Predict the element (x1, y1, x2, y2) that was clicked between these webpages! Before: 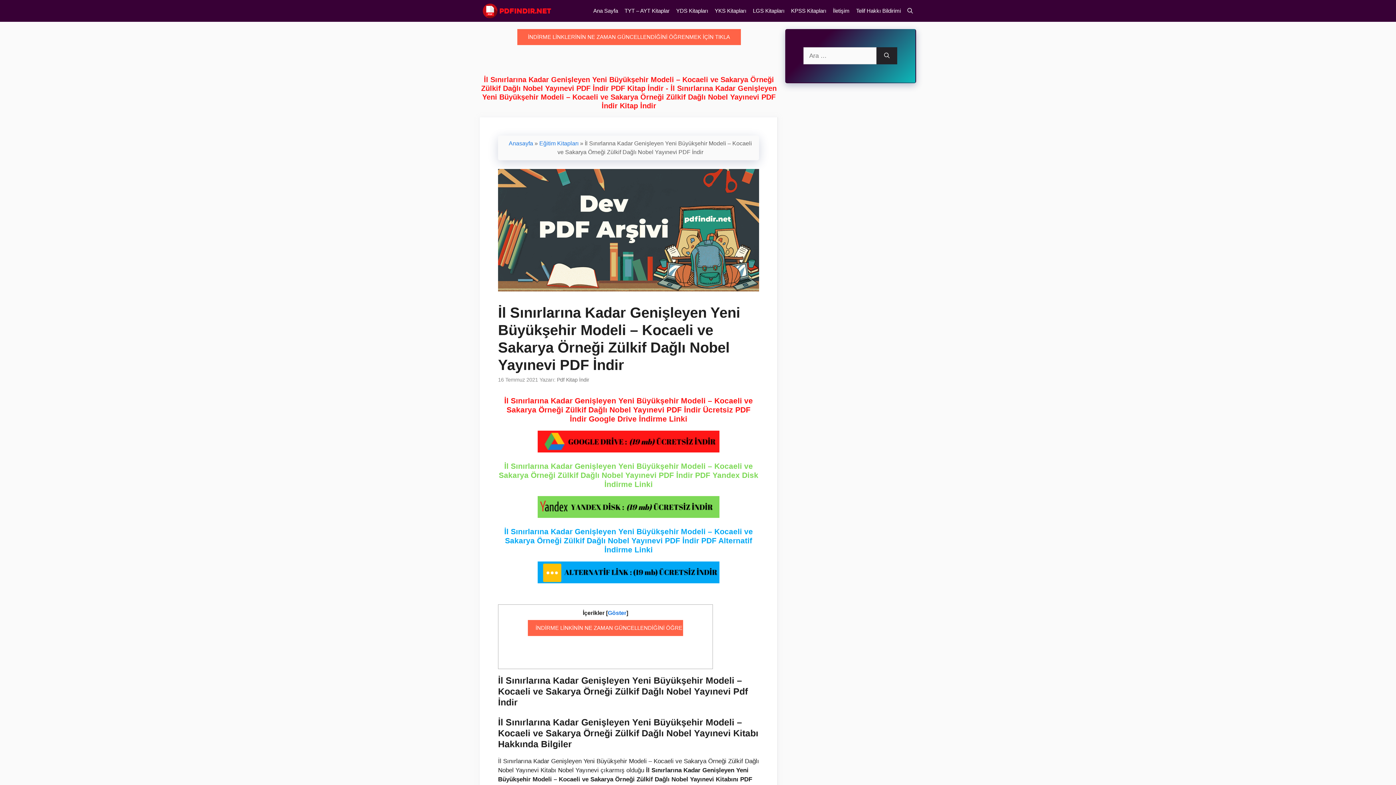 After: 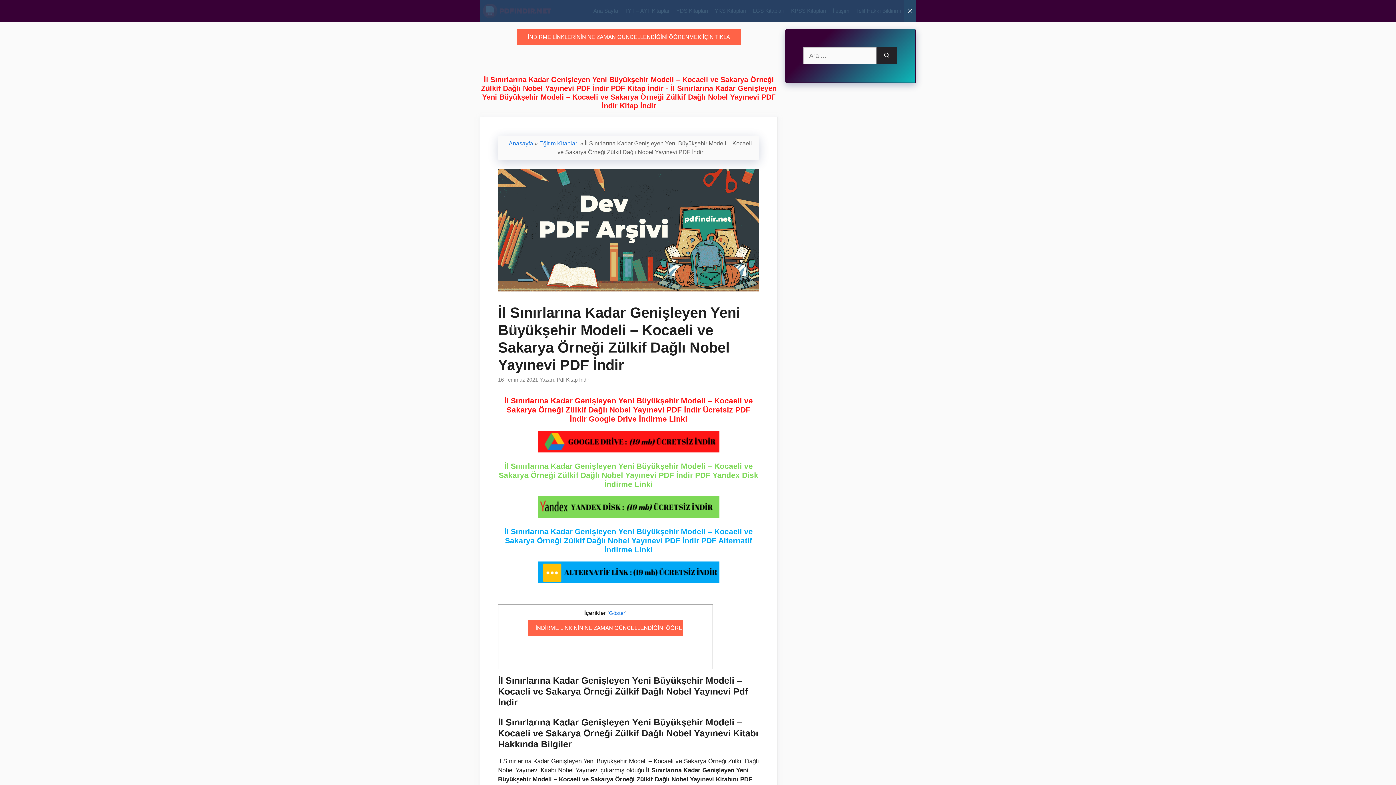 Action: label: Arama çubuğunu aç bbox: (904, 0, 916, 21)